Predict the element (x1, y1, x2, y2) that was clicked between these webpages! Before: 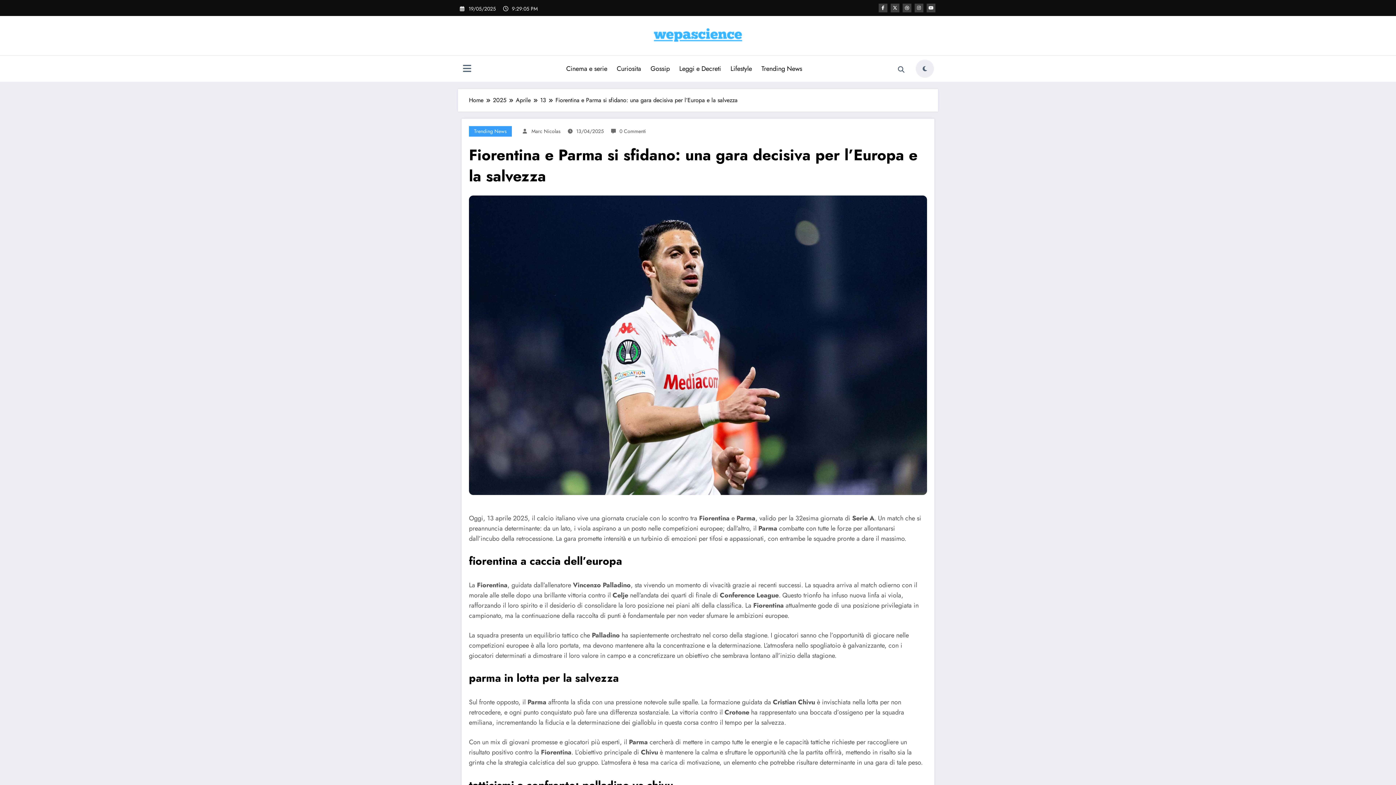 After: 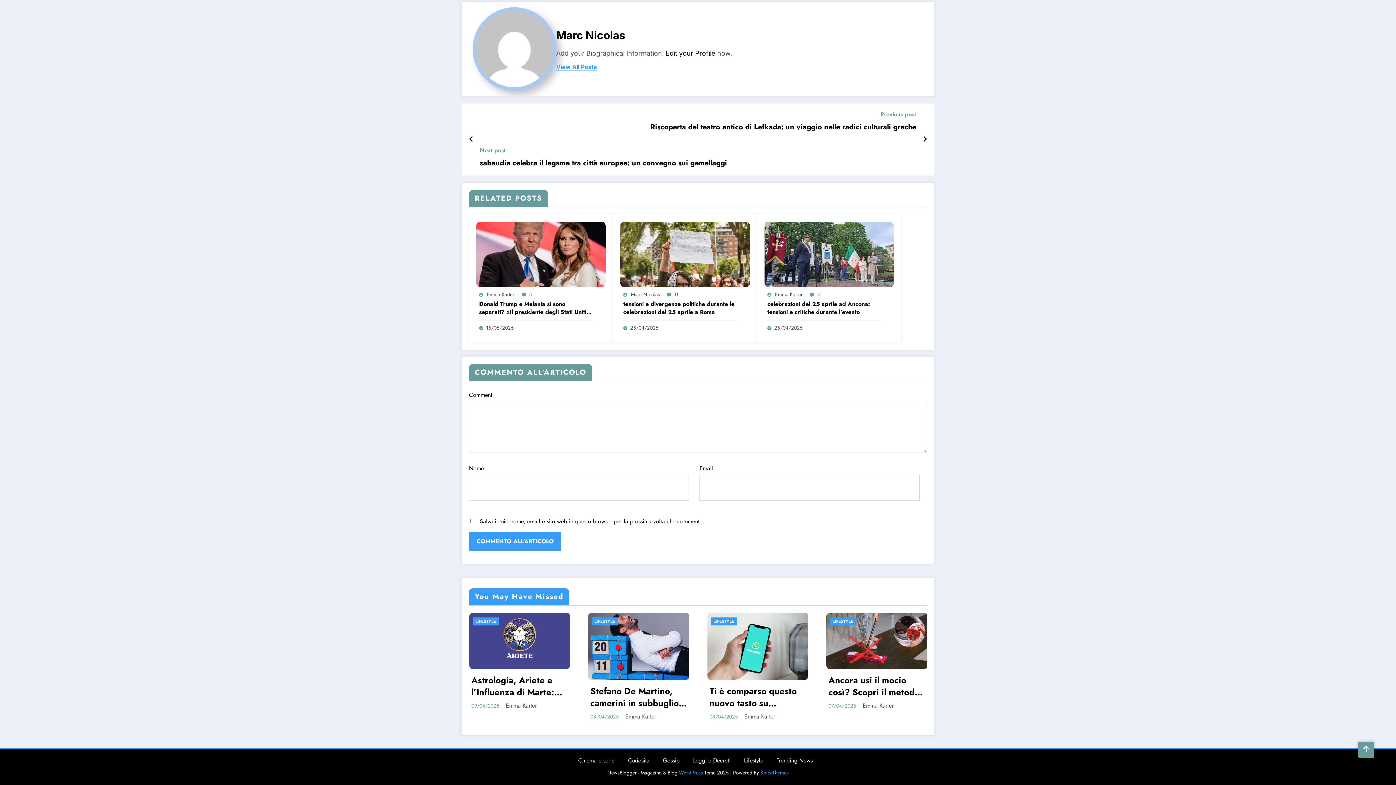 Action: bbox: (619, 127, 646, 134) label: 0 Commenti